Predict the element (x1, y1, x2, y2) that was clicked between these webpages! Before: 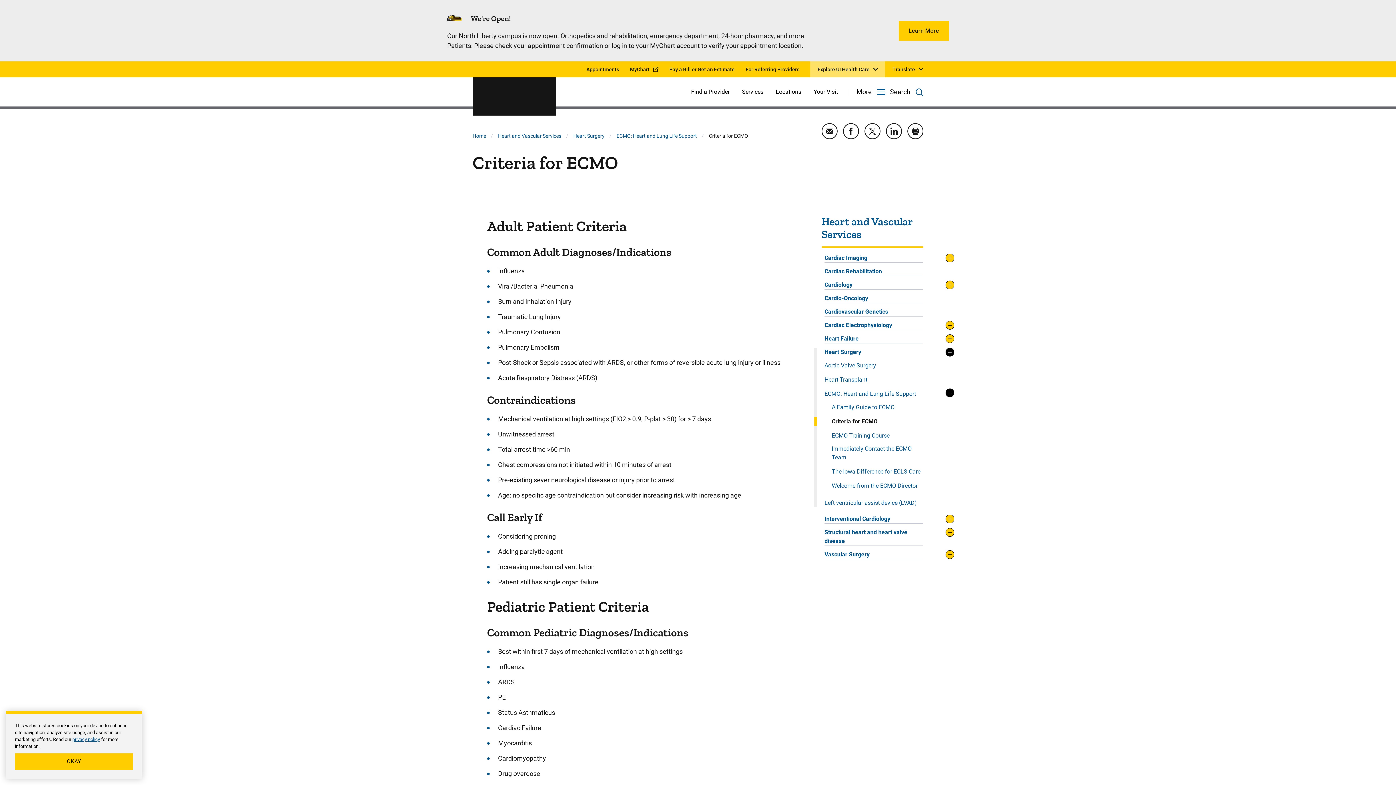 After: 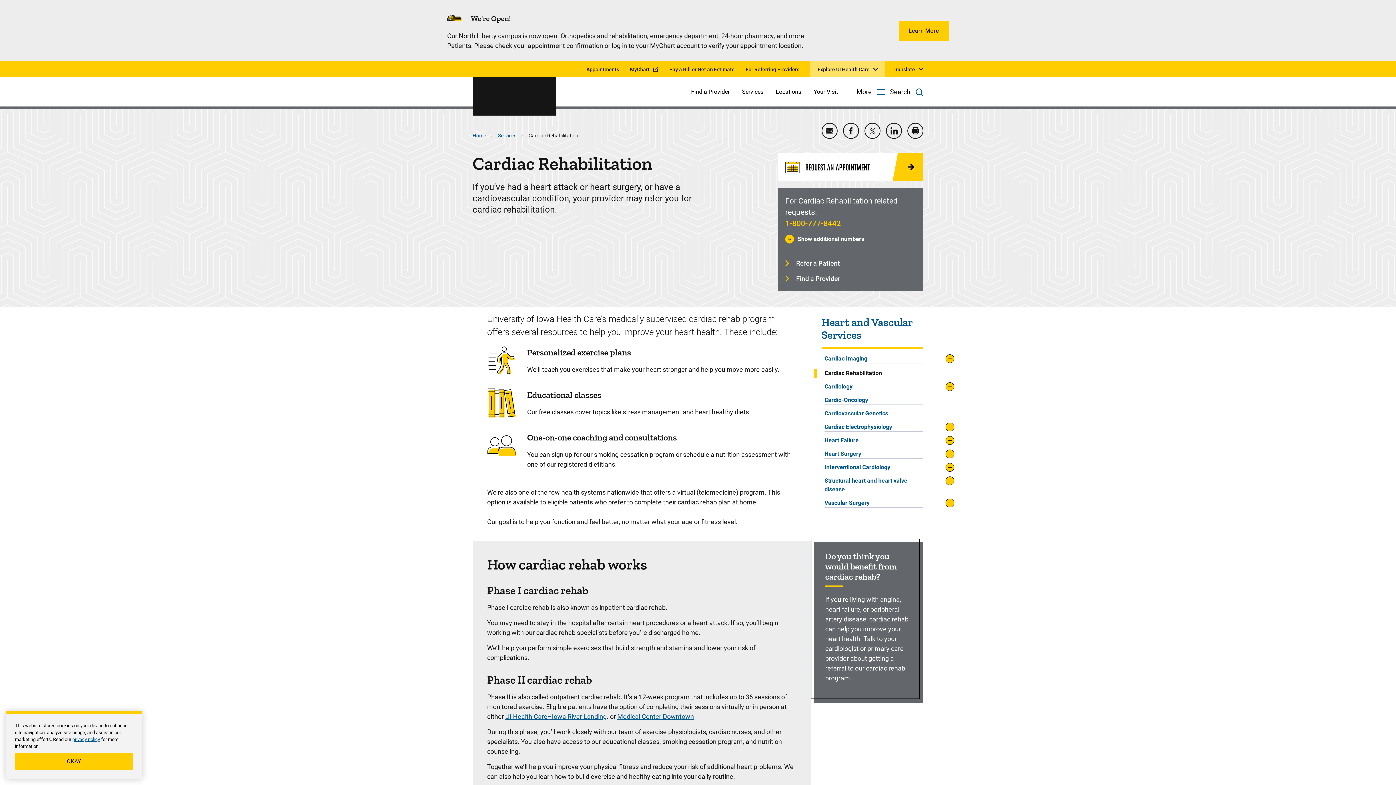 Action: bbox: (824, 267, 923, 276) label: Cardiac Rehabilitation